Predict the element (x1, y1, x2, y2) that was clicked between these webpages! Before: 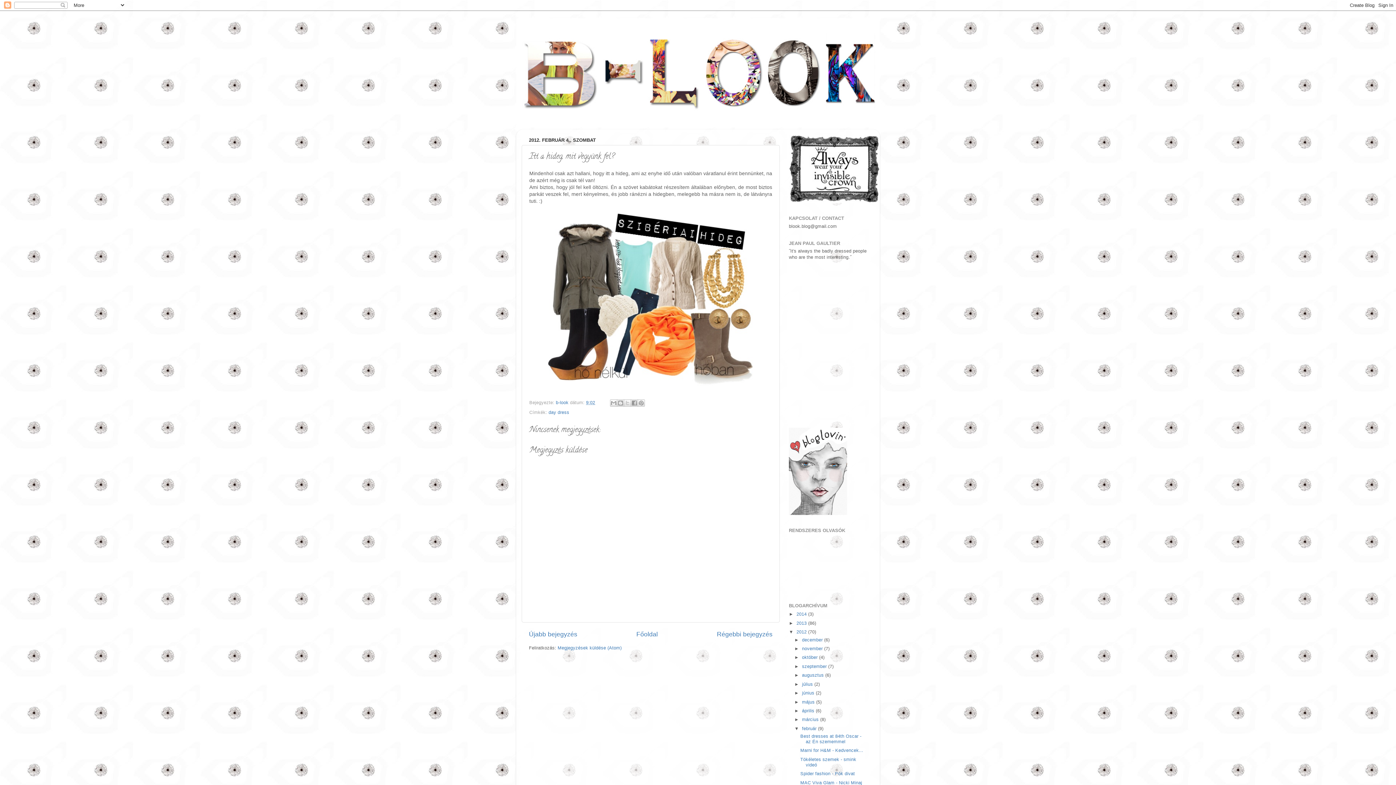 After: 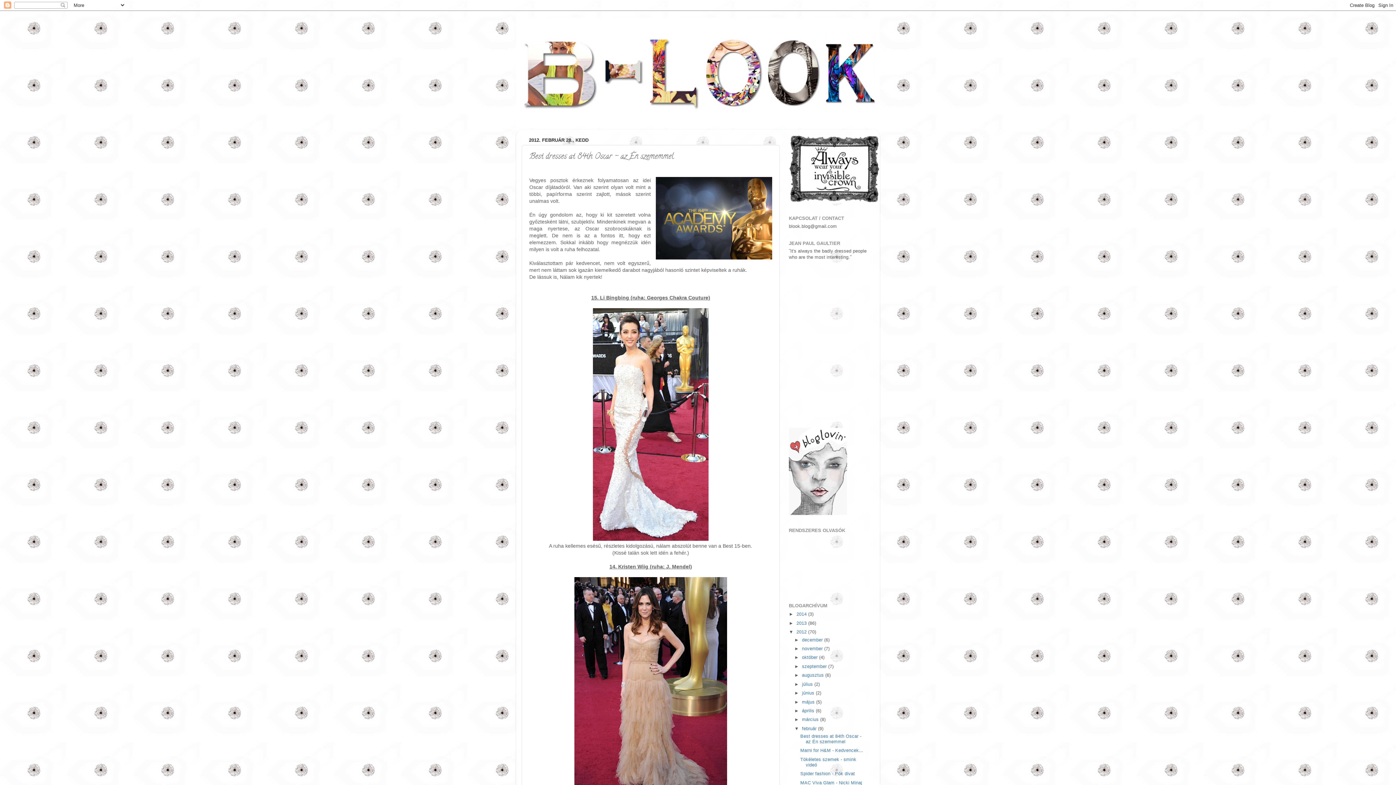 Action: label: Best dresses at 84th Oscar - az Én szememmel bbox: (800, 734, 861, 744)